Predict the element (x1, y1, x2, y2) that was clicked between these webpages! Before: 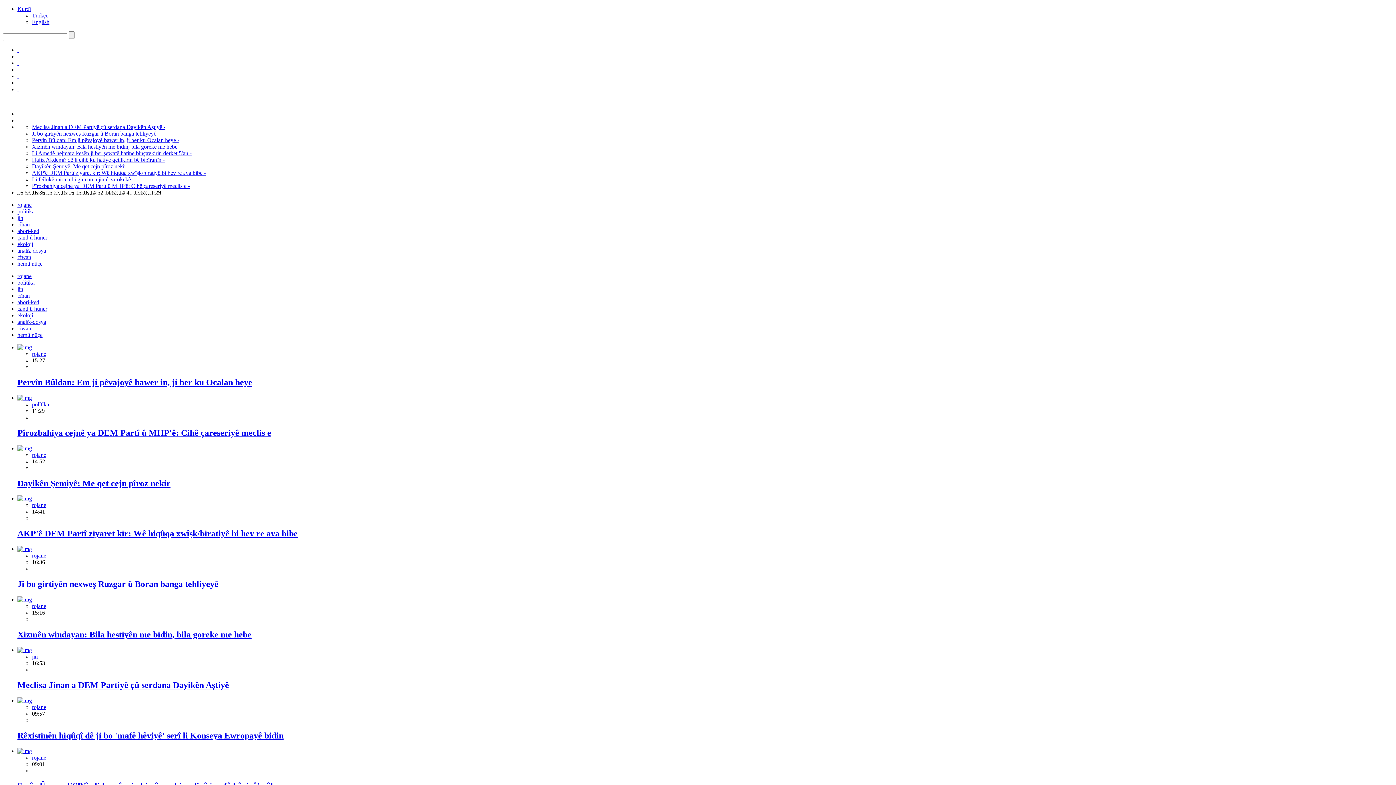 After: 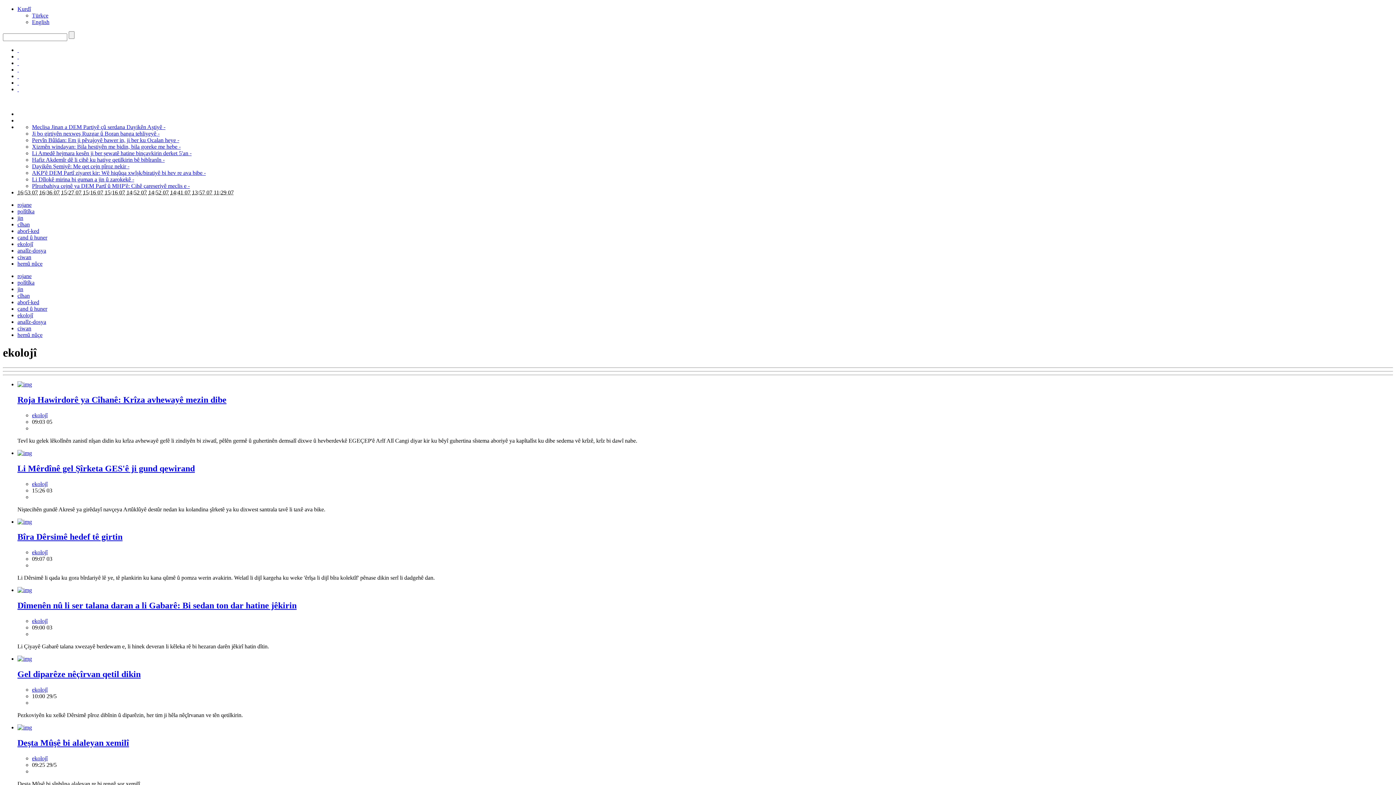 Action: label: ekolojî bbox: (17, 241, 33, 247)